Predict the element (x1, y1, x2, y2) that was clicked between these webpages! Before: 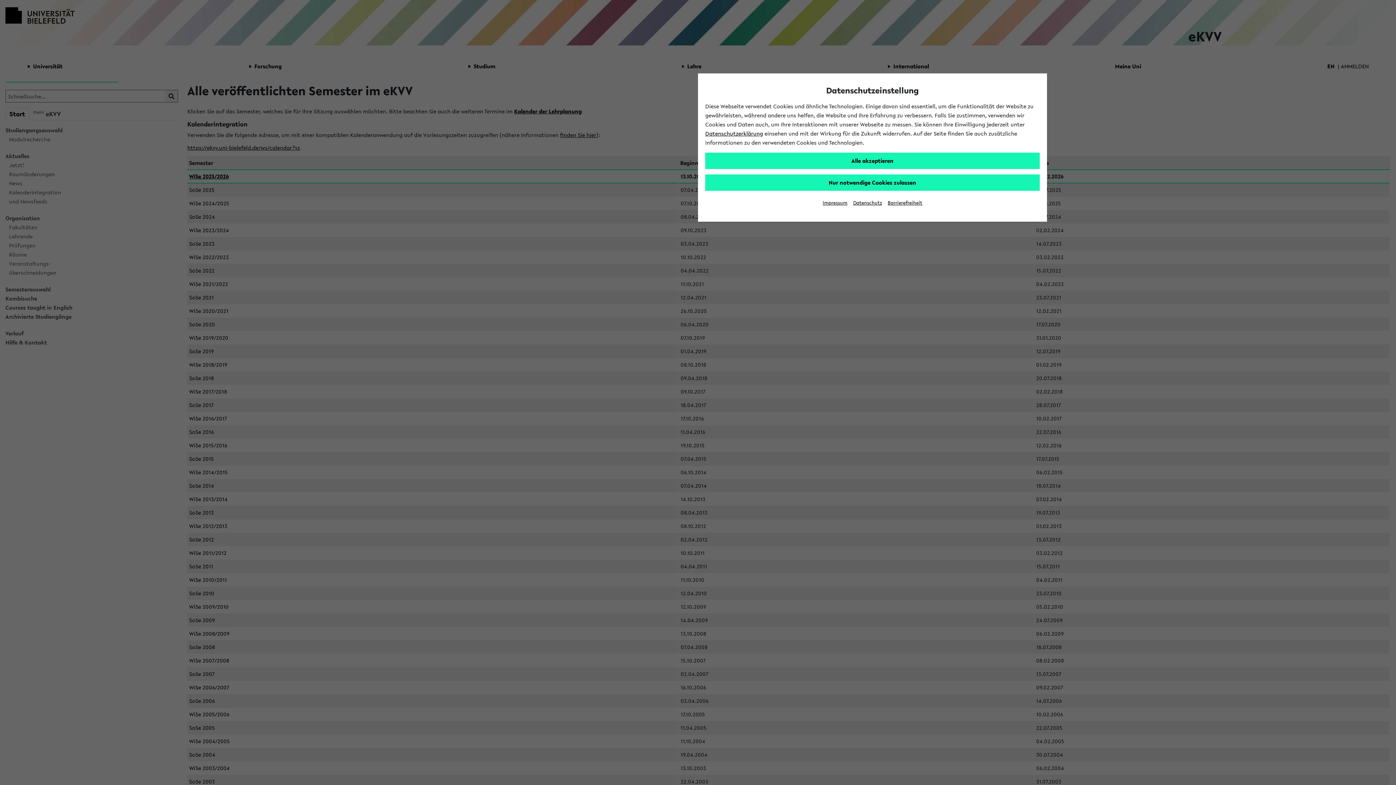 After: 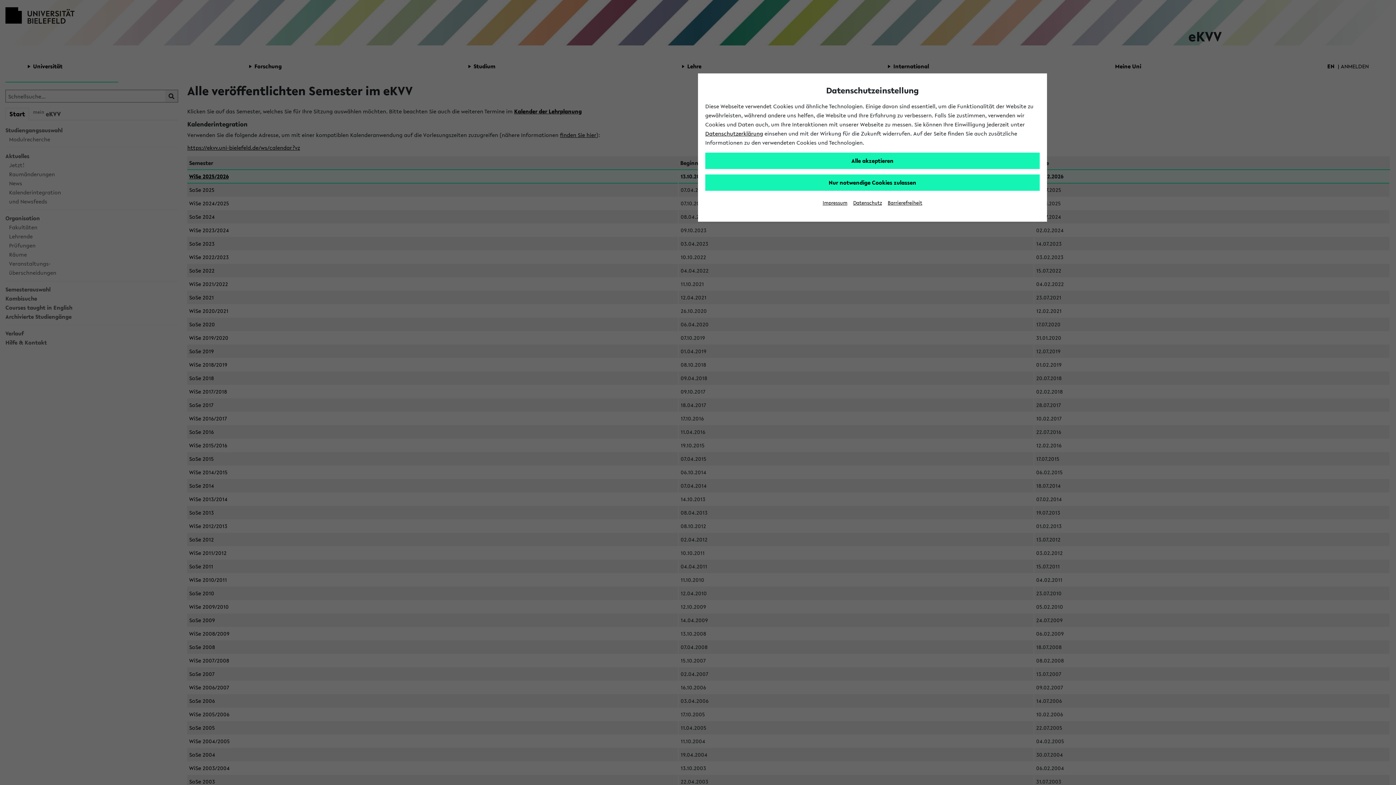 Action: bbox: (853, 199, 882, 206) label: Datenschutz